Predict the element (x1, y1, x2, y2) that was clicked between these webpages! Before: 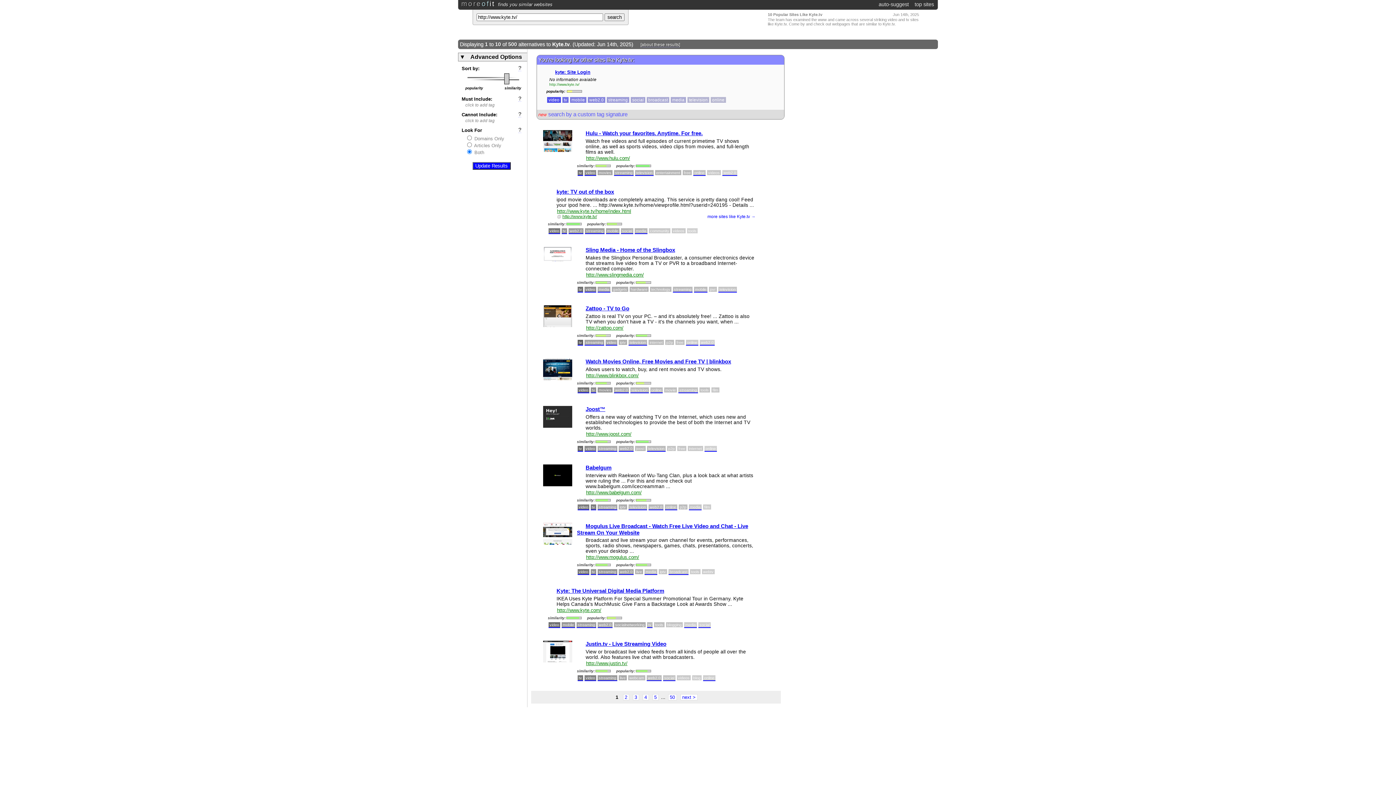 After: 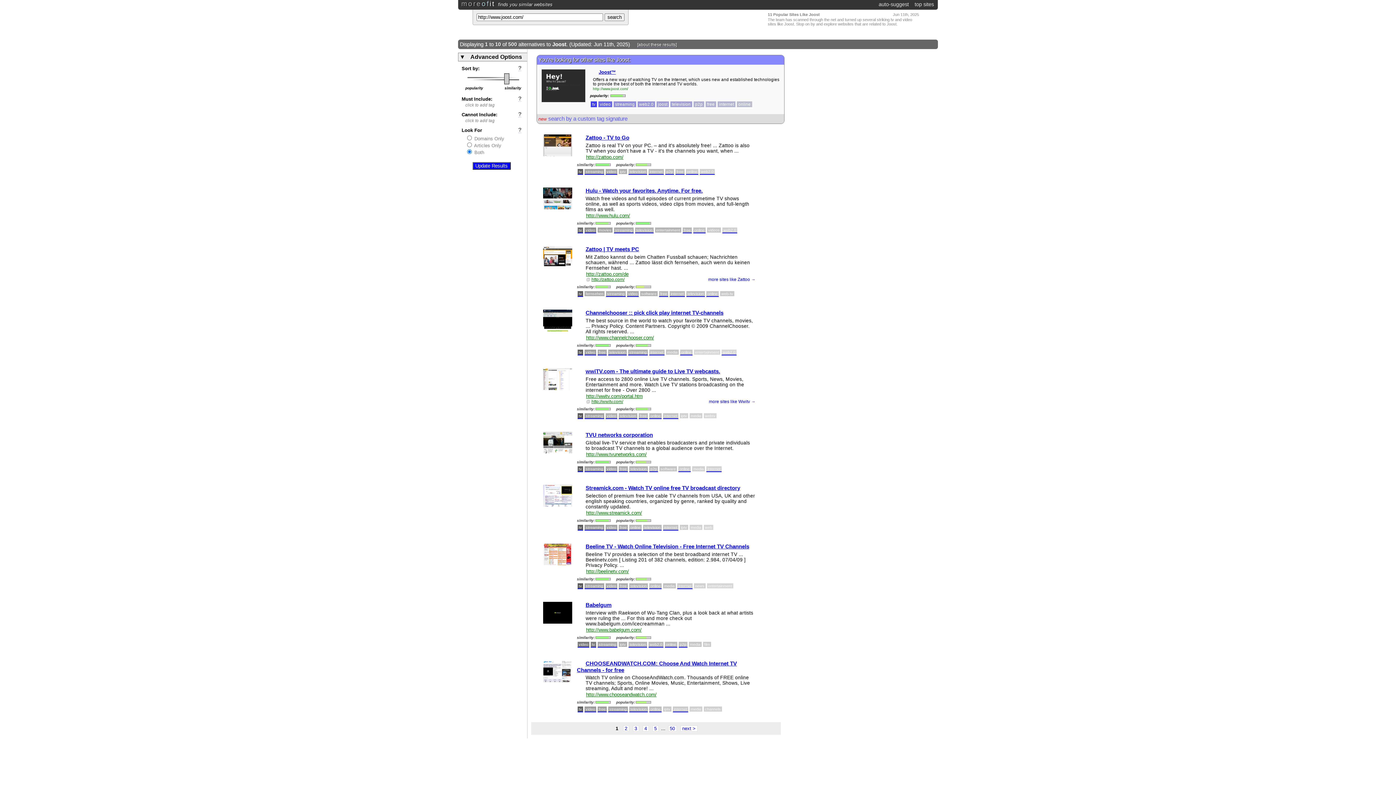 Action: bbox: (585, 406, 605, 412) label: Joost™